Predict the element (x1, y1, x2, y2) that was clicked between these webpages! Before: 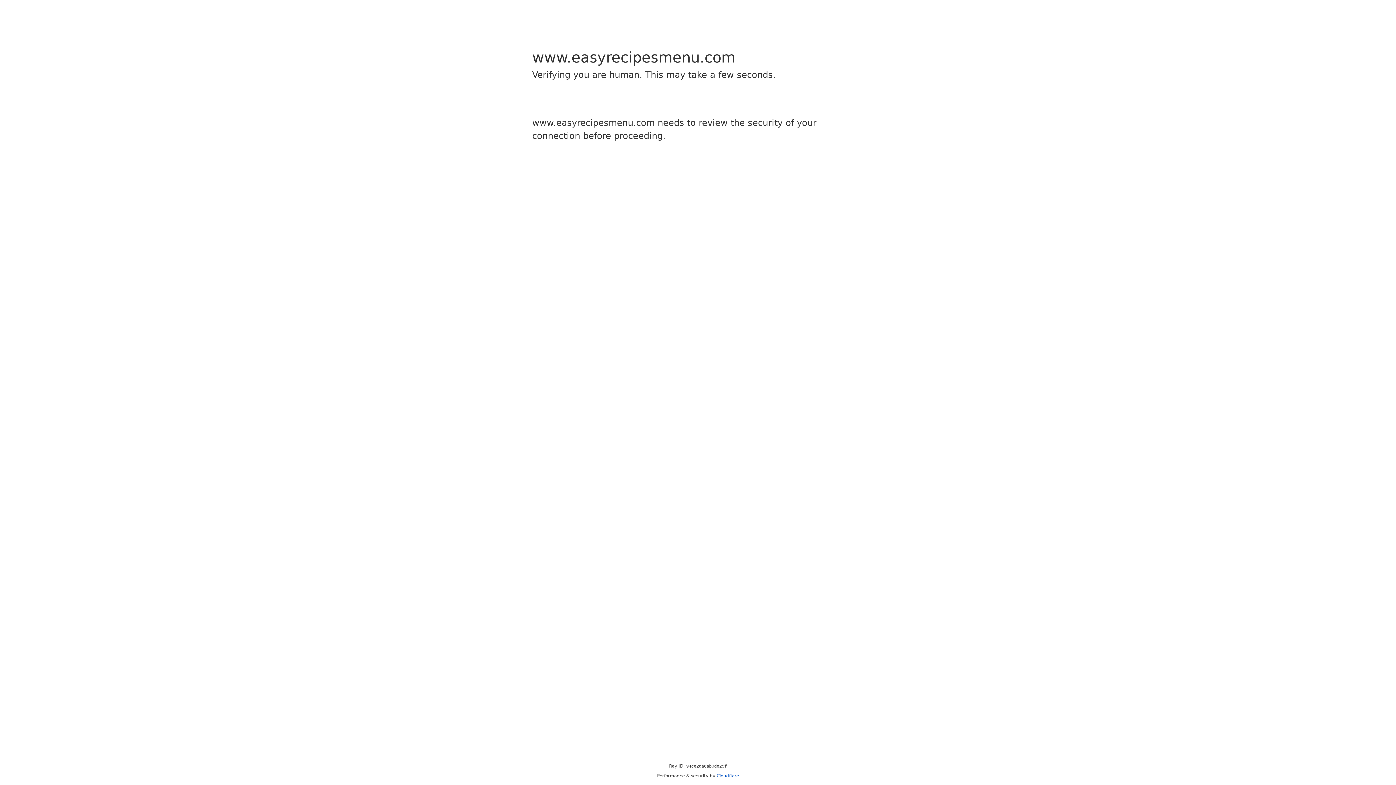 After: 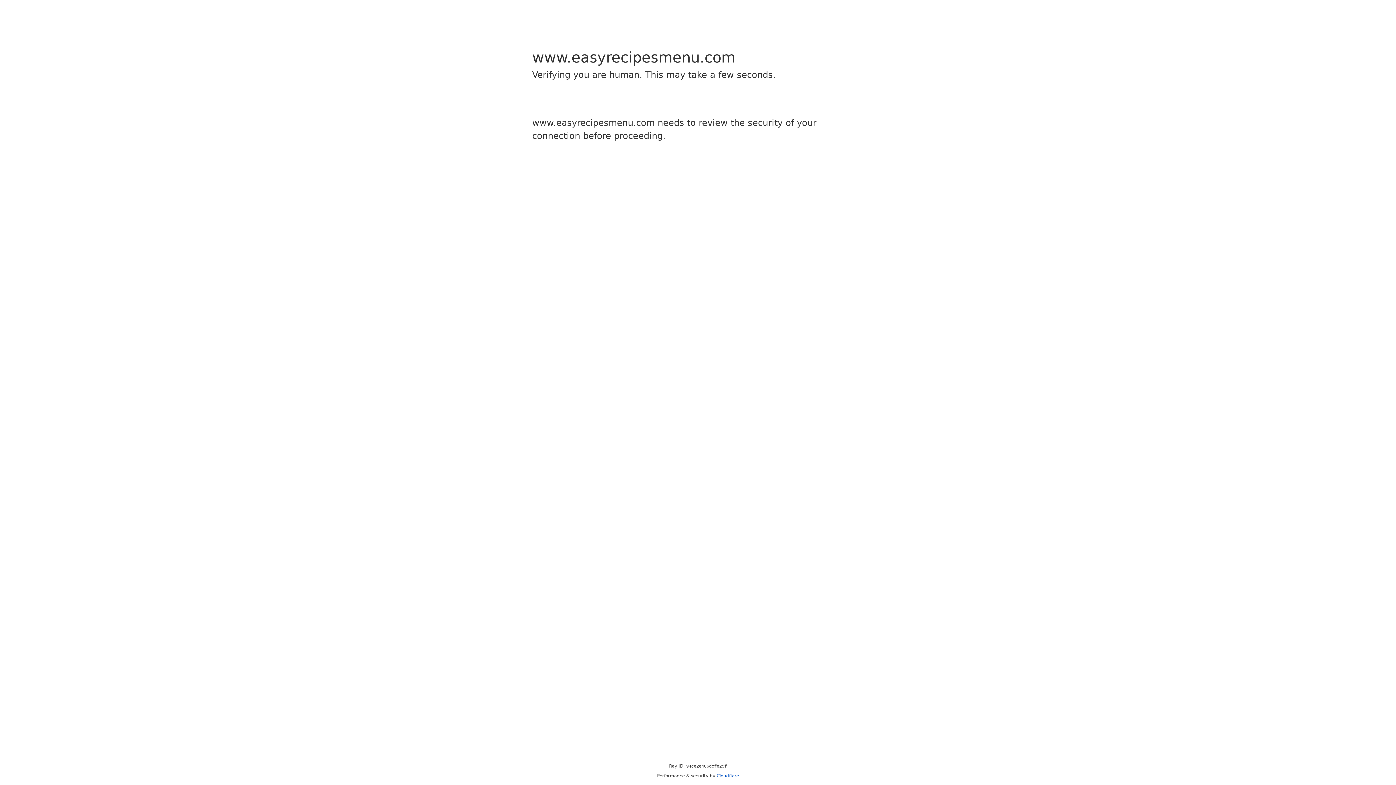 Action: label: Cloudflare bbox: (716, 773, 739, 778)